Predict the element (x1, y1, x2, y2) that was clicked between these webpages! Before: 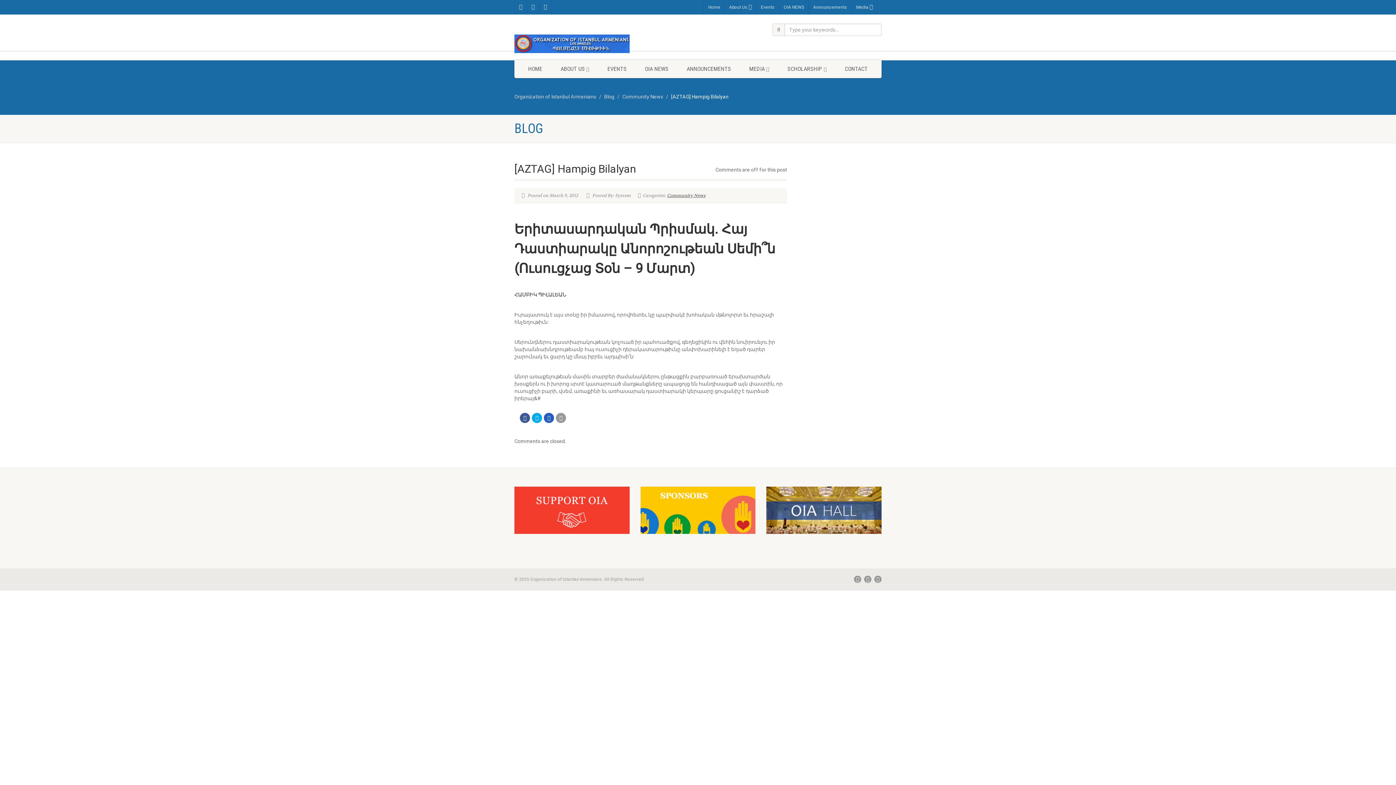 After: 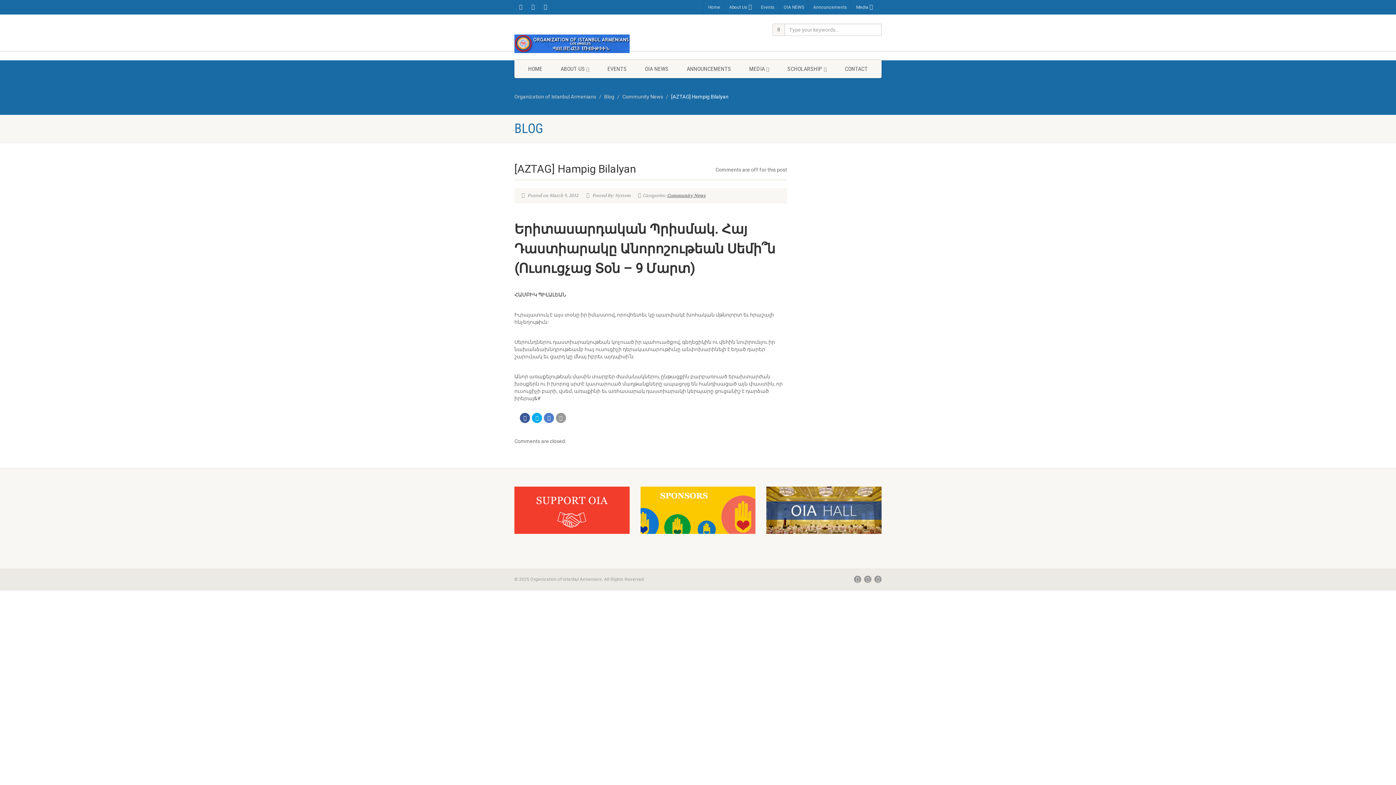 Action: bbox: (544, 413, 554, 423)